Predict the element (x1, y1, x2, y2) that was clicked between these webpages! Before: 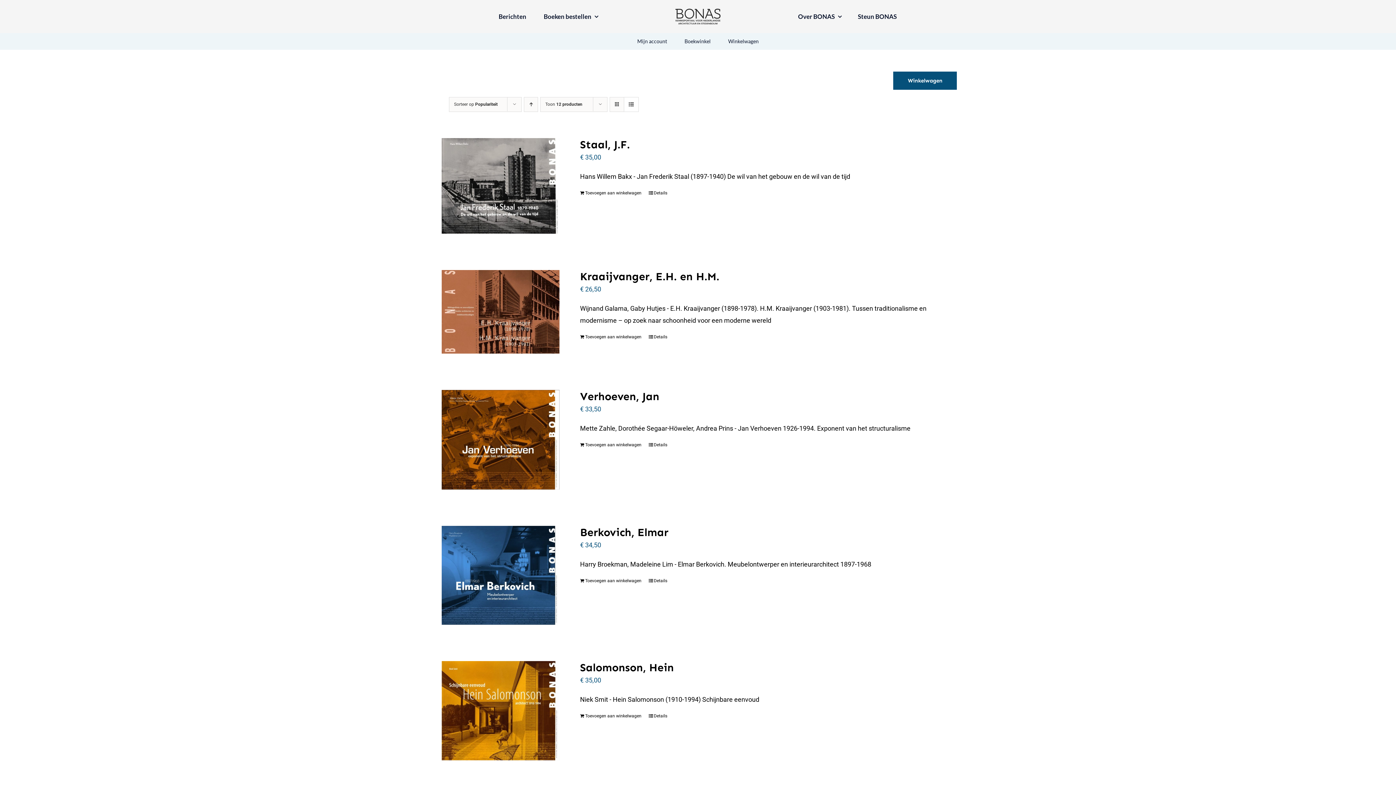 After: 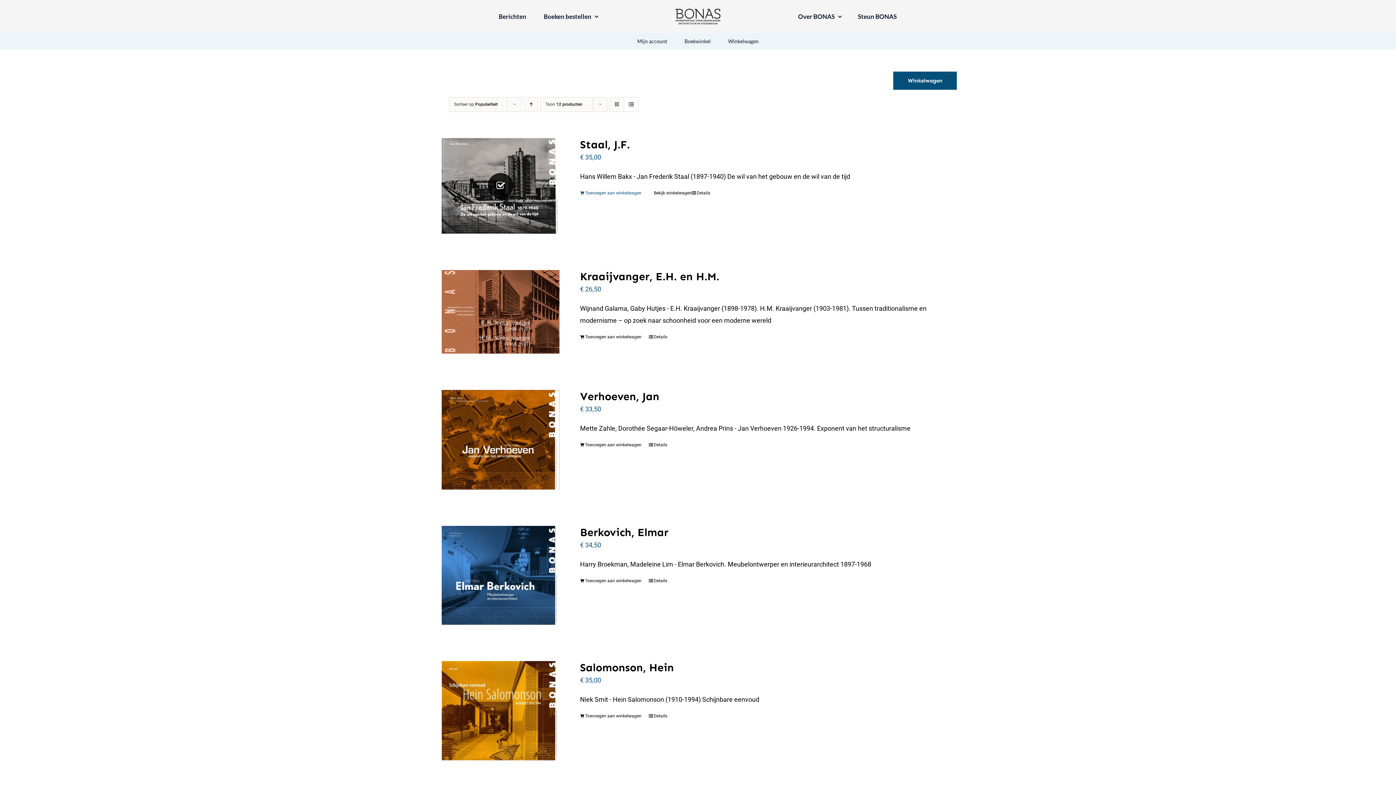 Action: bbox: (580, 189, 641, 196) label: Toevoegen aan winkelwagen: “Staal, J.F.“